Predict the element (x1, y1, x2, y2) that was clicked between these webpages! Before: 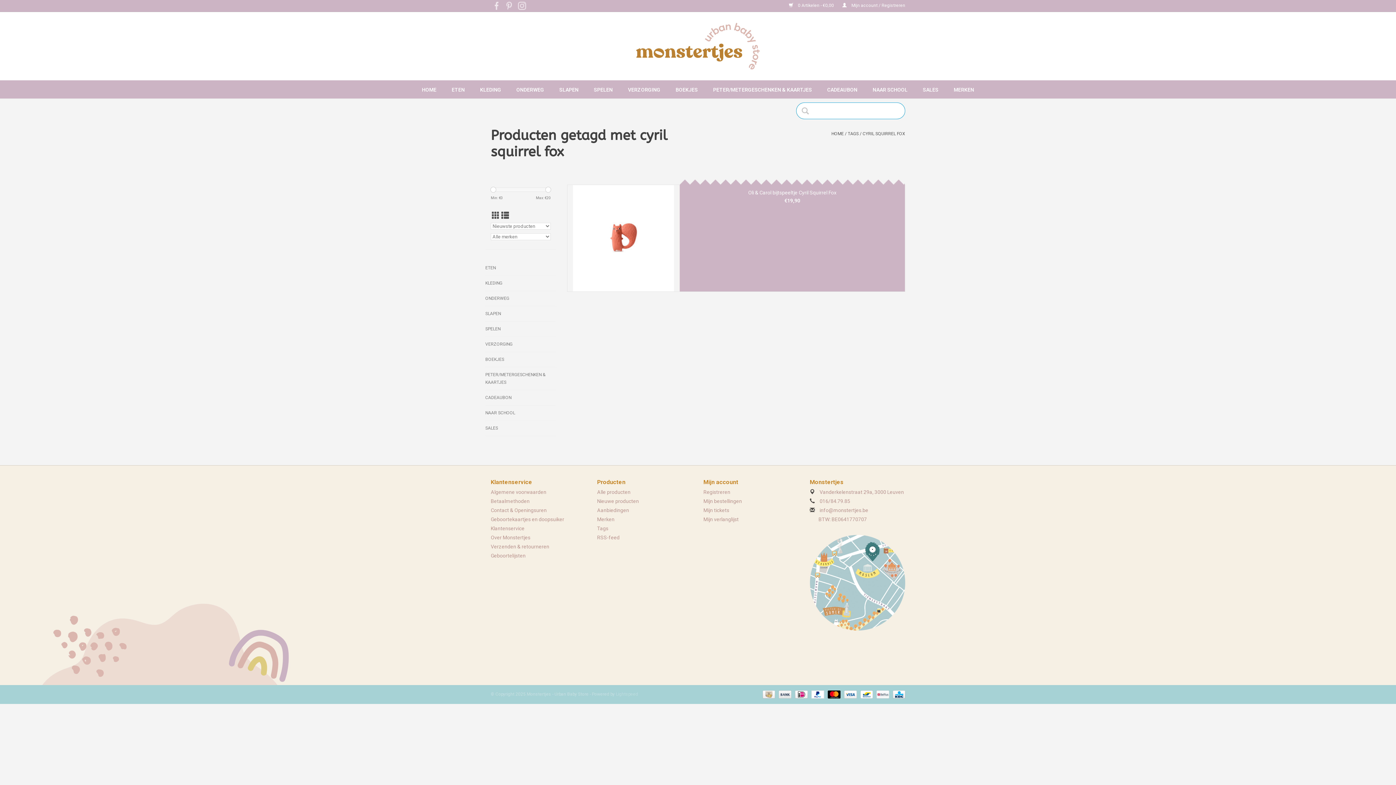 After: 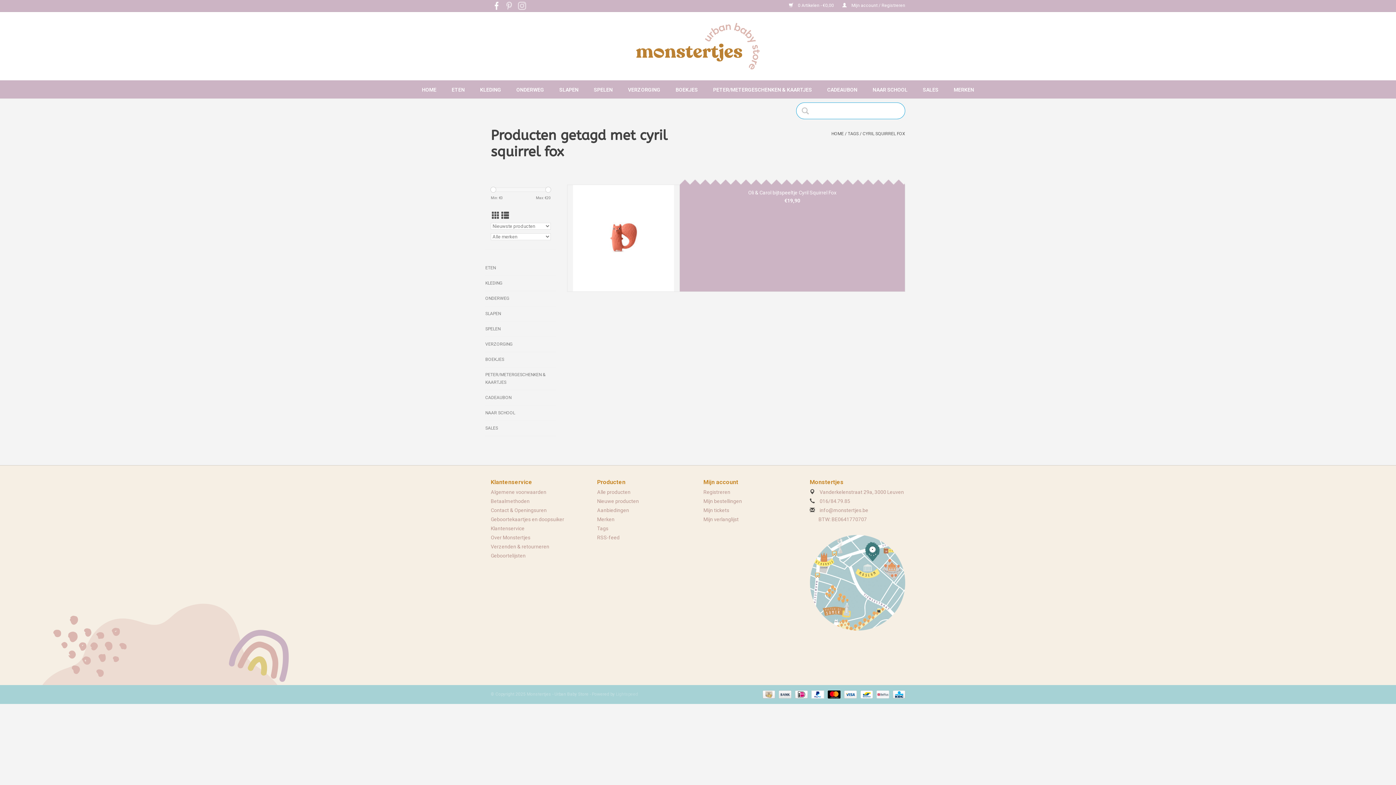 Action: bbox: (490, 0, 502, 11)